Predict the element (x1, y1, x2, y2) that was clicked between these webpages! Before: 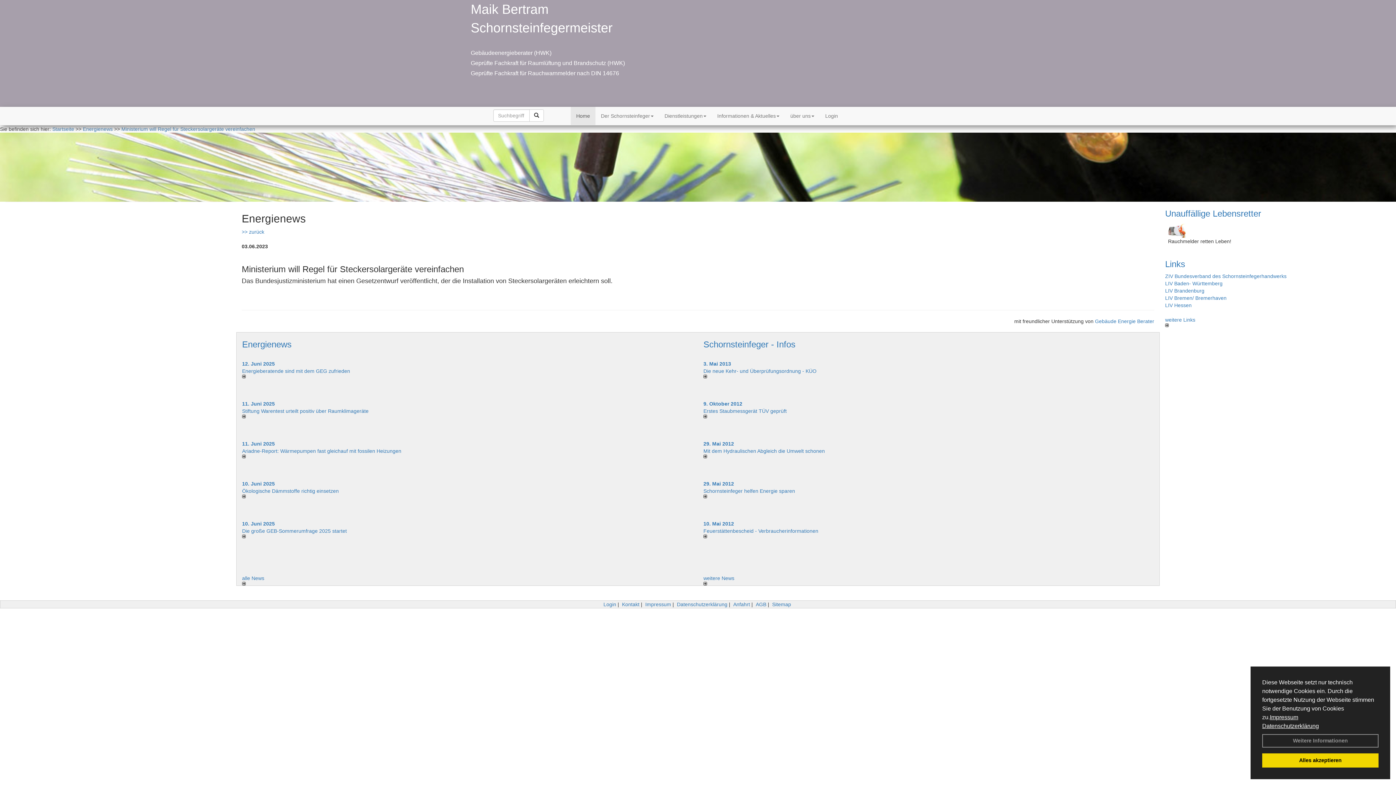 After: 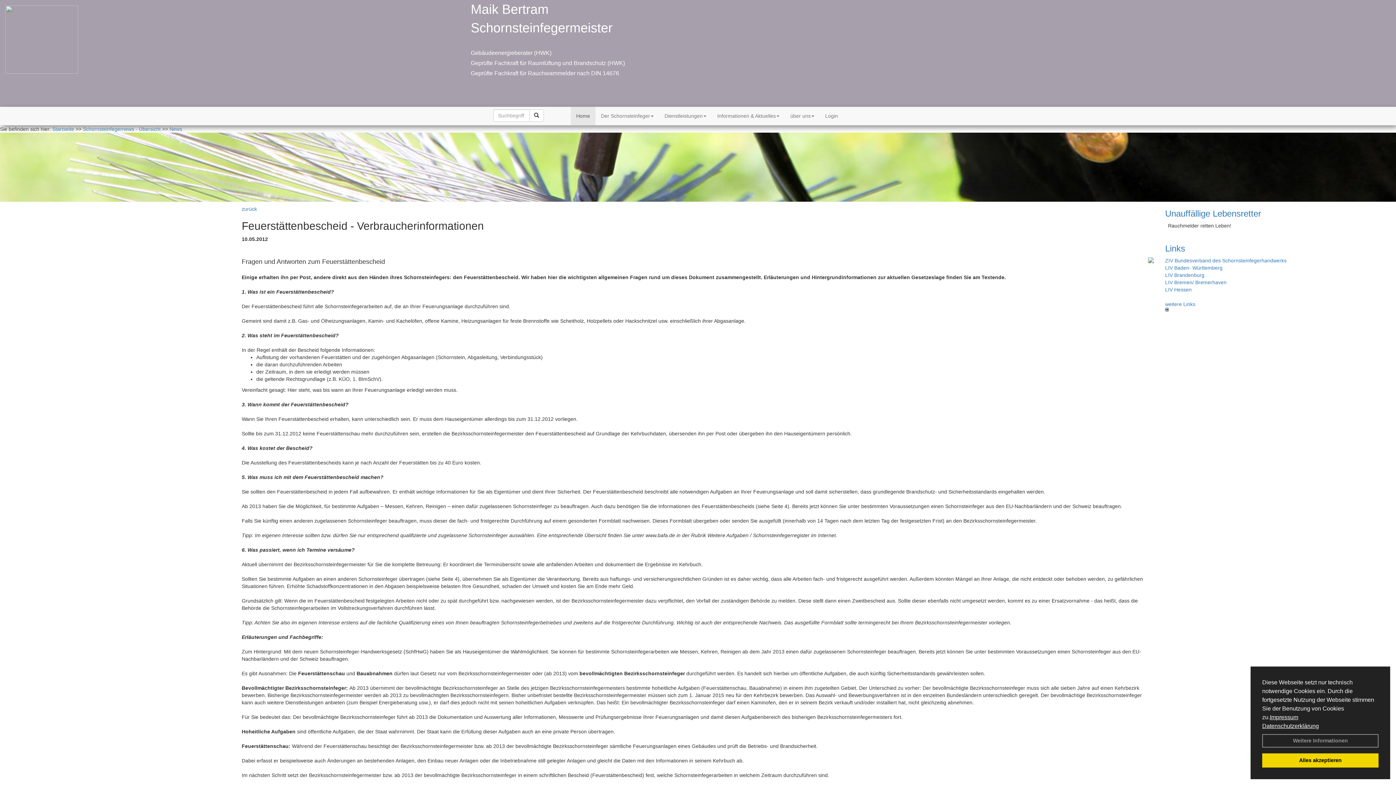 Action: bbox: (703, 534, 1154, 538)